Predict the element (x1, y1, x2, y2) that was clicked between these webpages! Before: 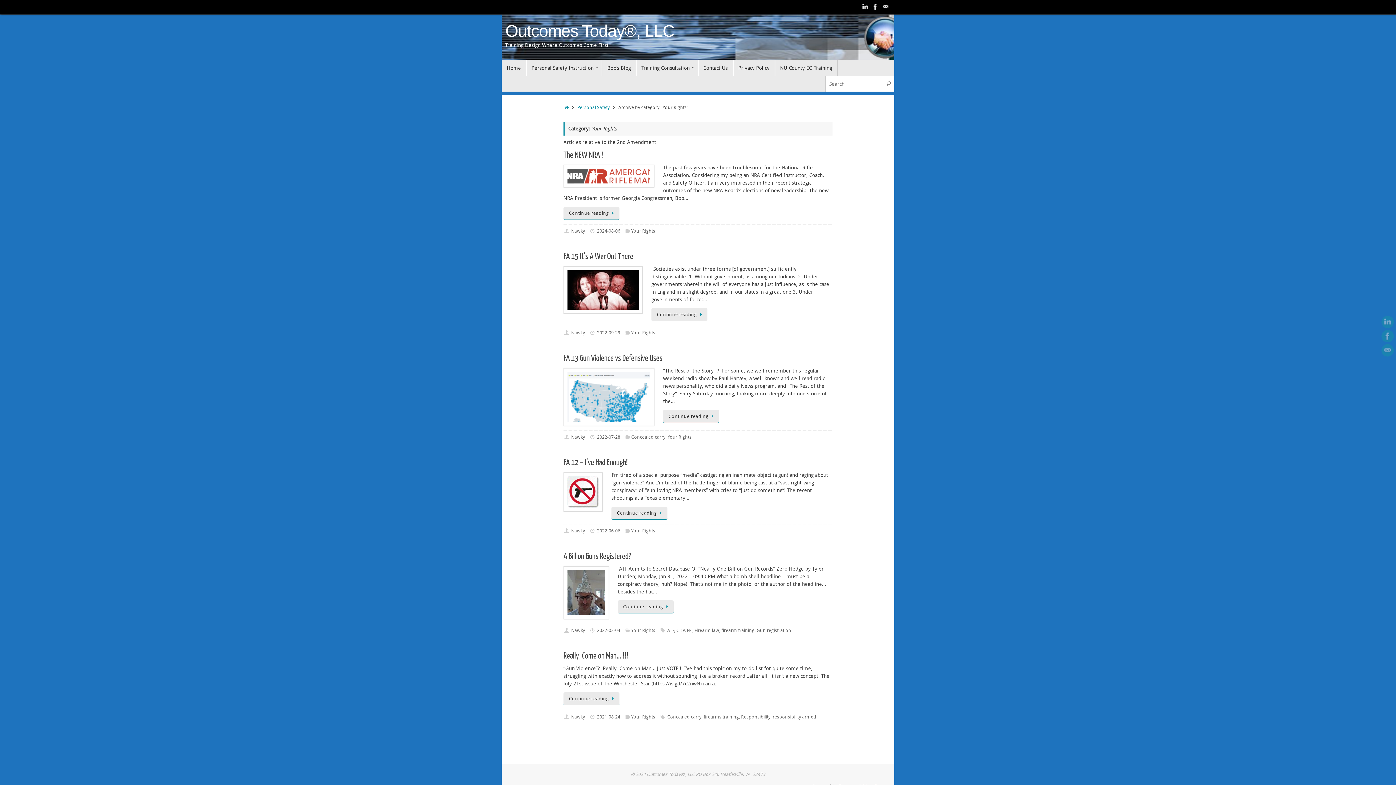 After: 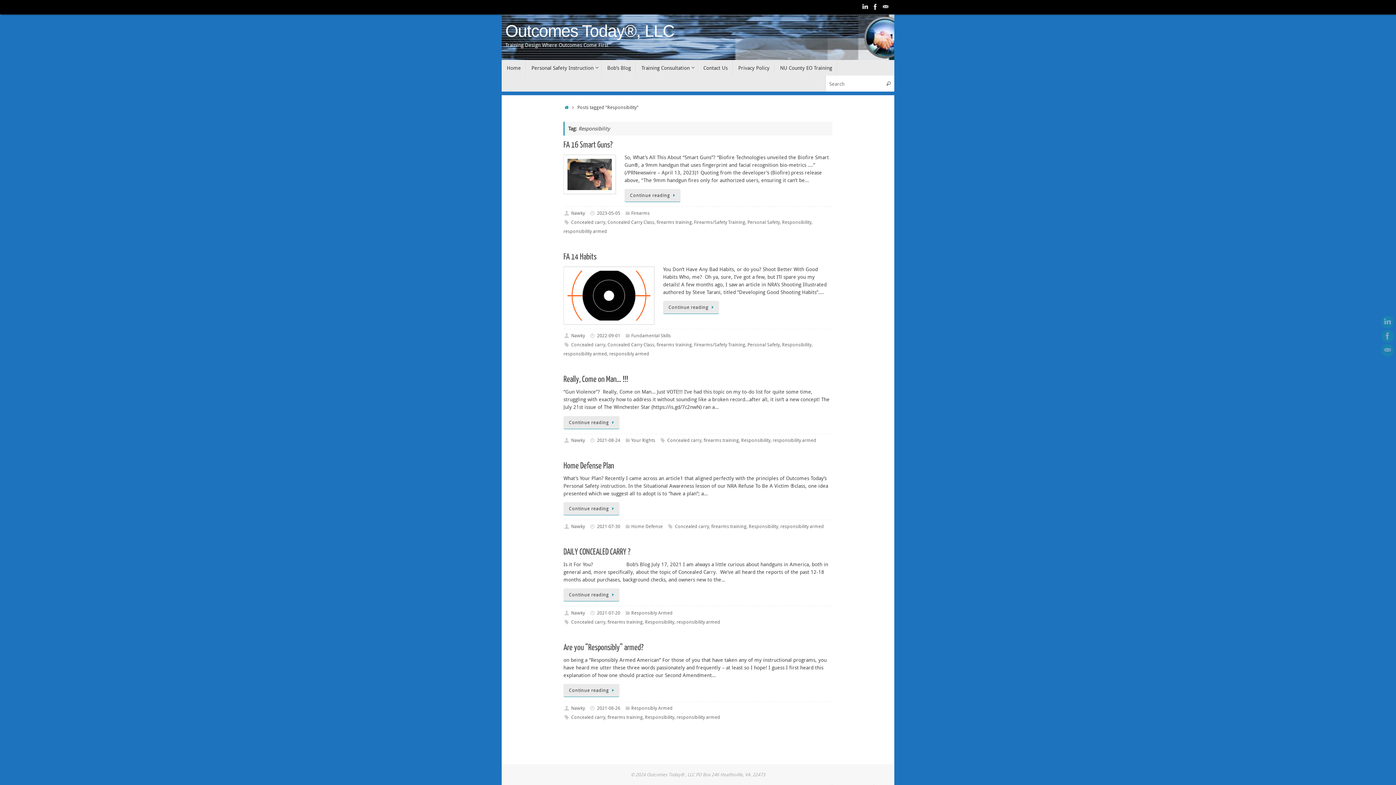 Action: bbox: (741, 714, 770, 720) label: Responsibility